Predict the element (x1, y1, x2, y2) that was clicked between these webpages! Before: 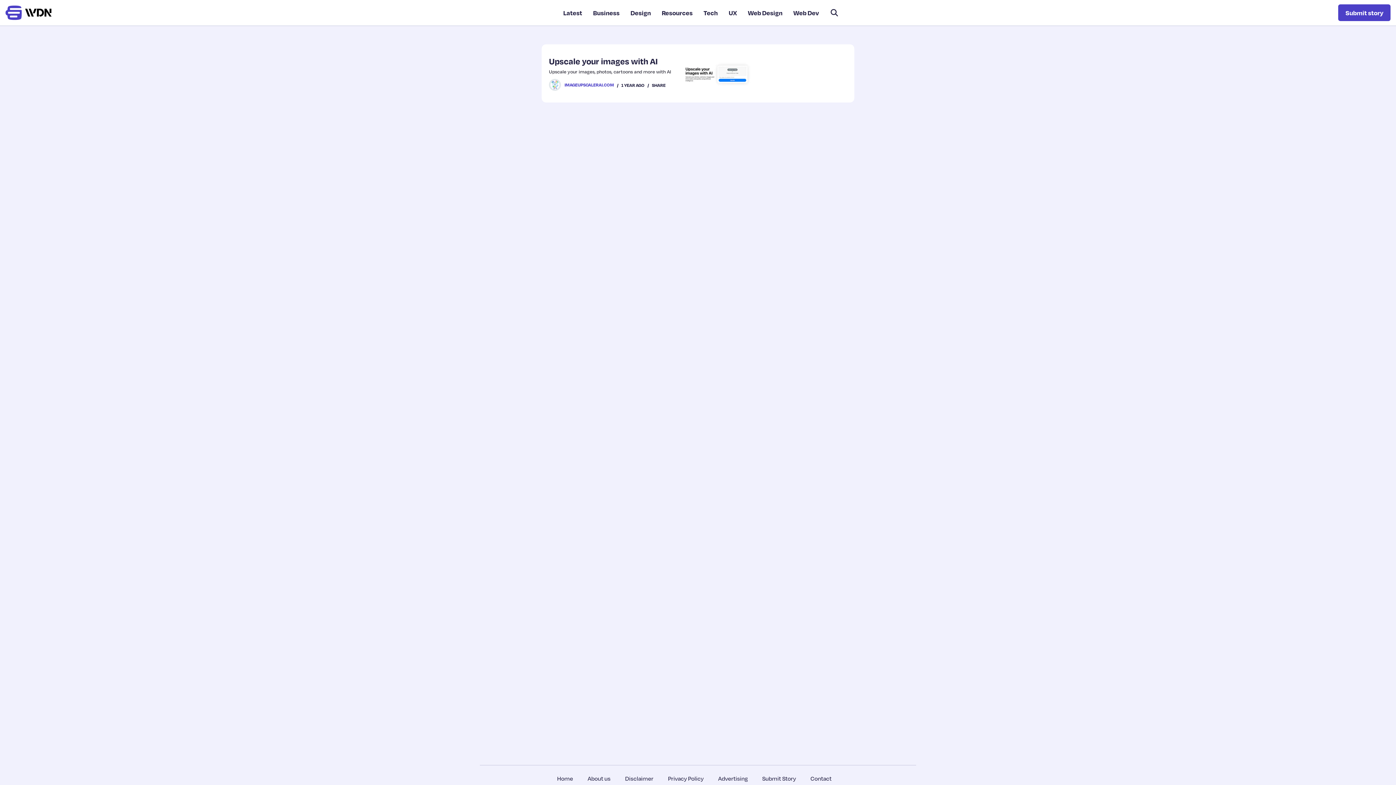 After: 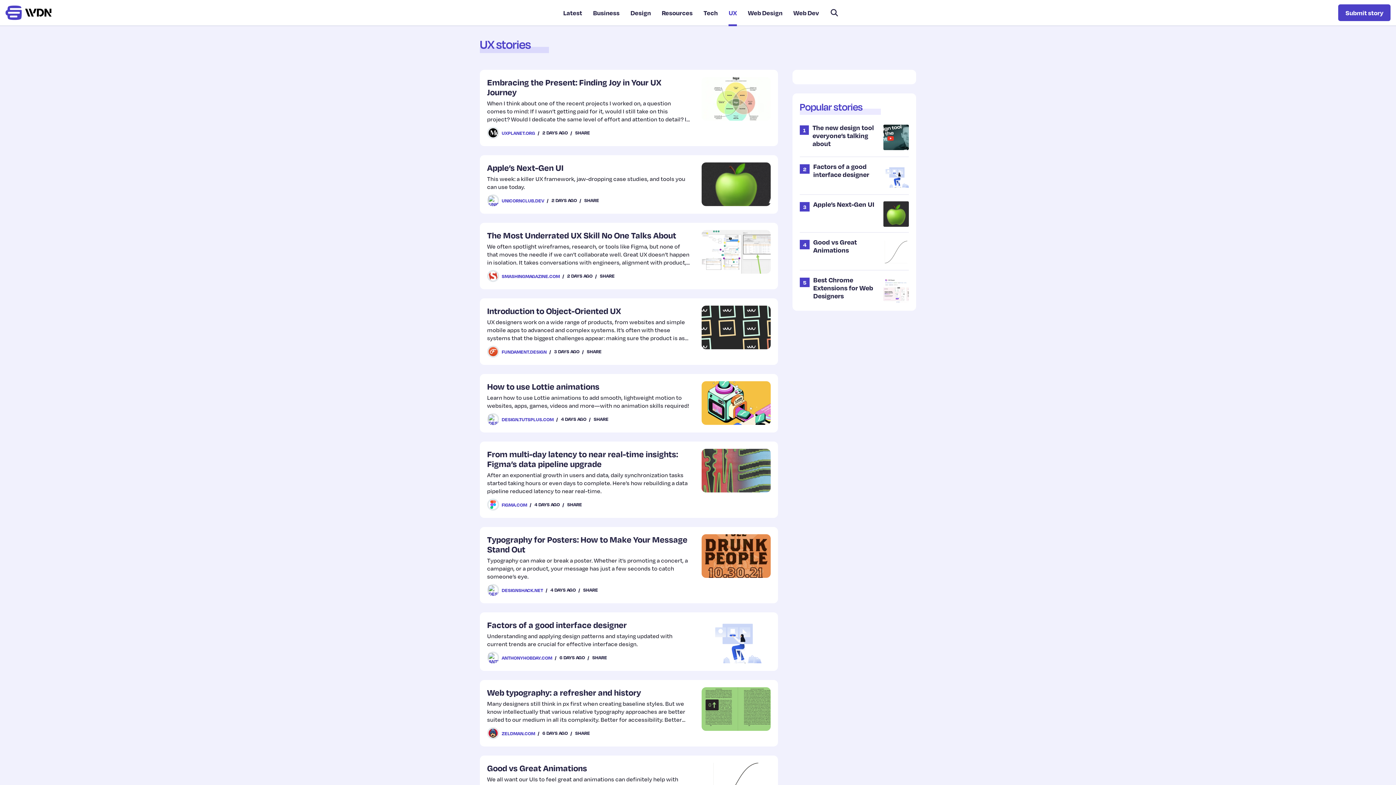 Action: label: UX bbox: (728, 8, 737, 17)